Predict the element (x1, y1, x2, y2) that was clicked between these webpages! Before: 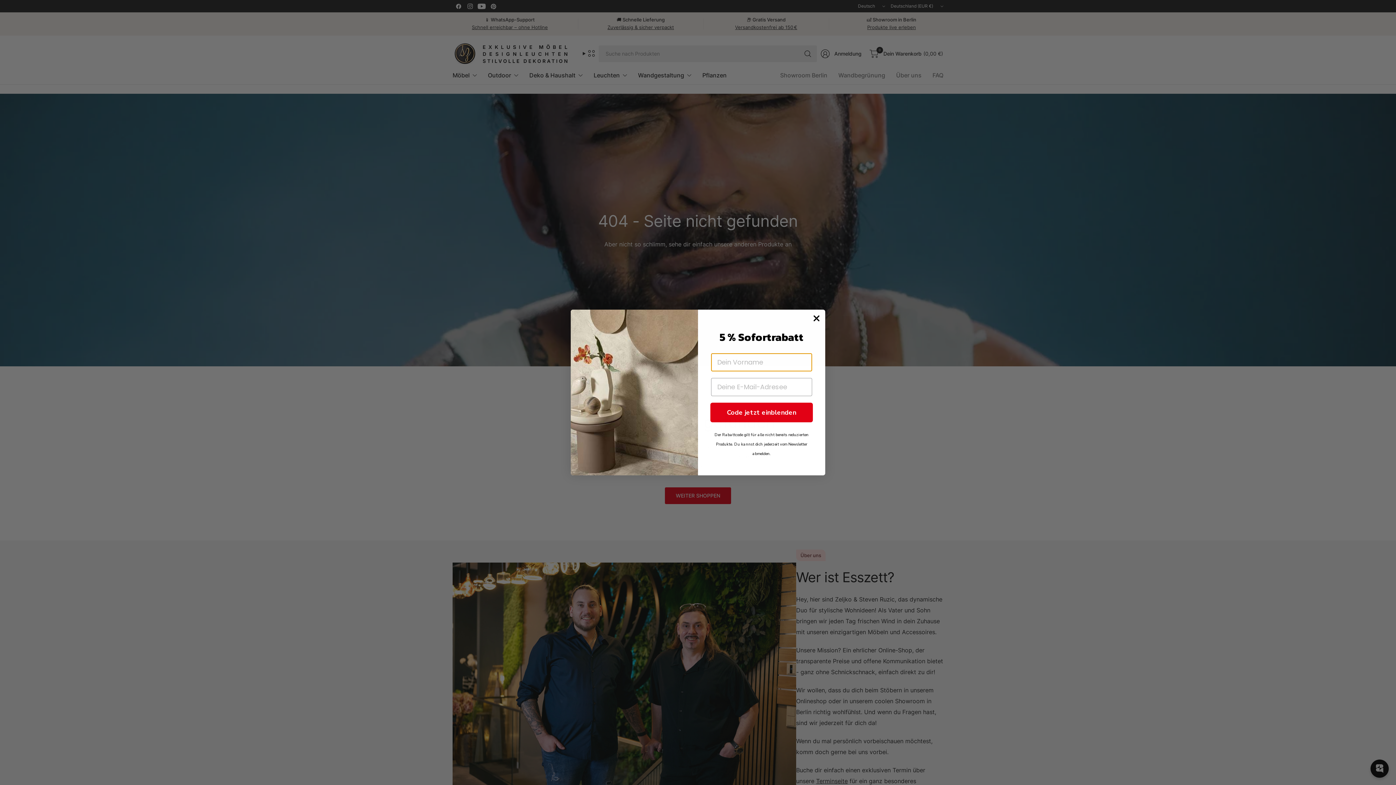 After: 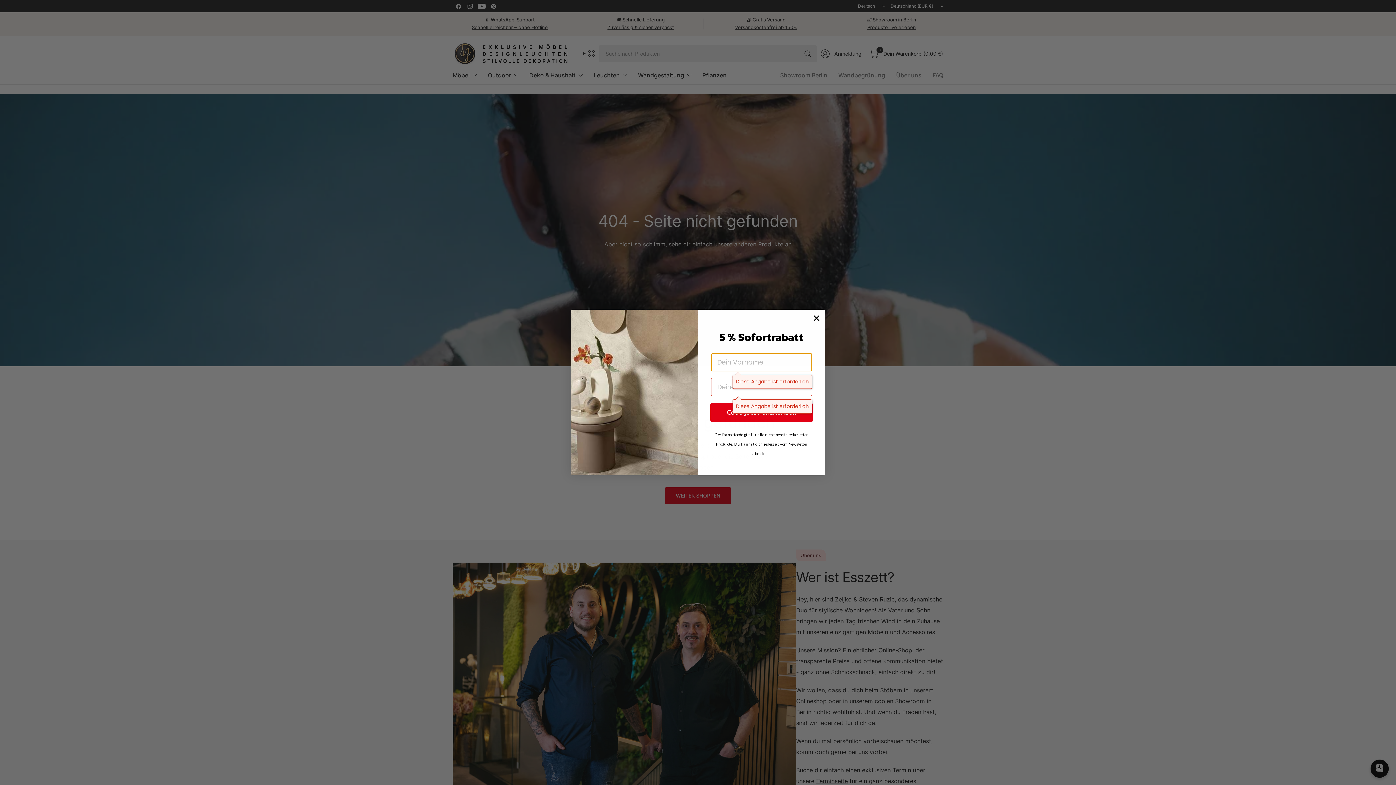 Action: label: Code jetzt einblenden bbox: (710, 419, 813, 438)